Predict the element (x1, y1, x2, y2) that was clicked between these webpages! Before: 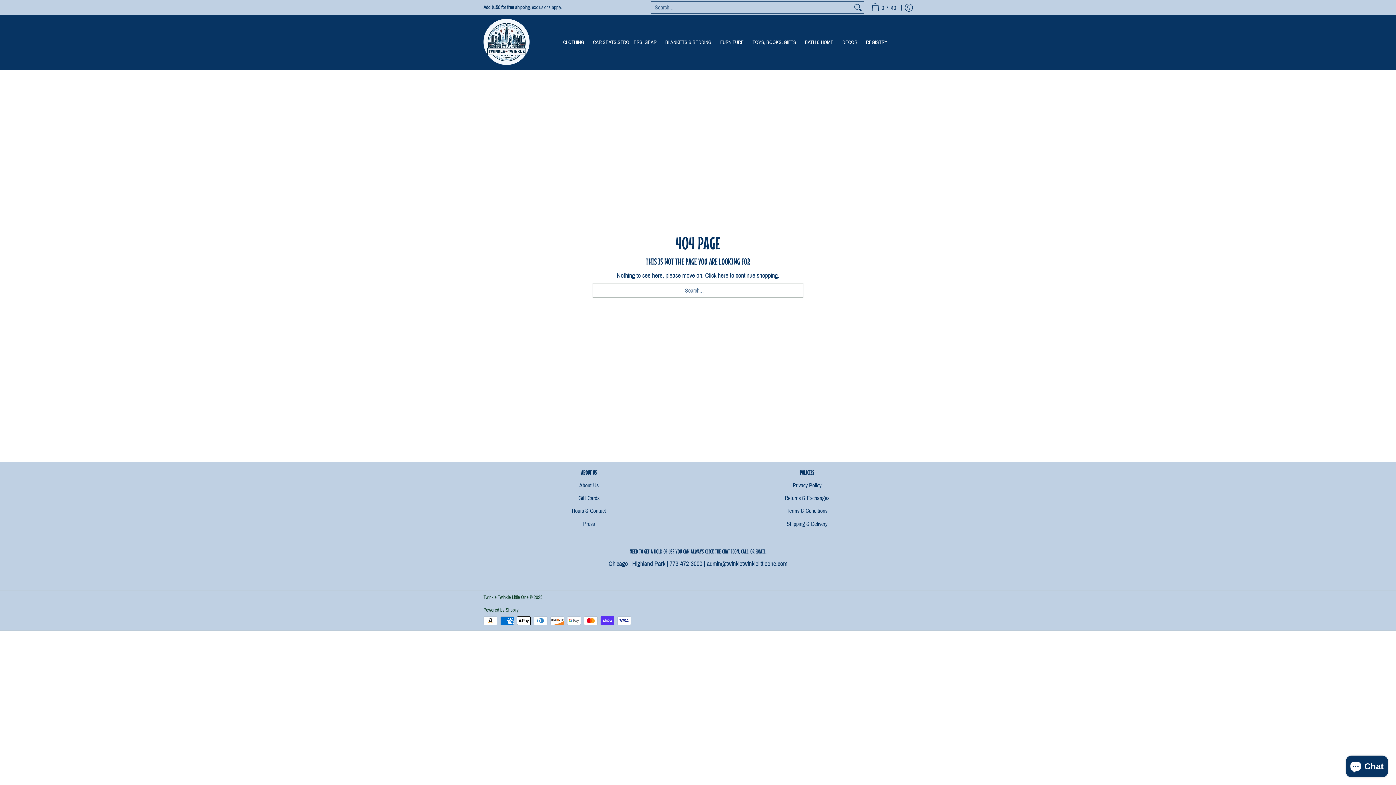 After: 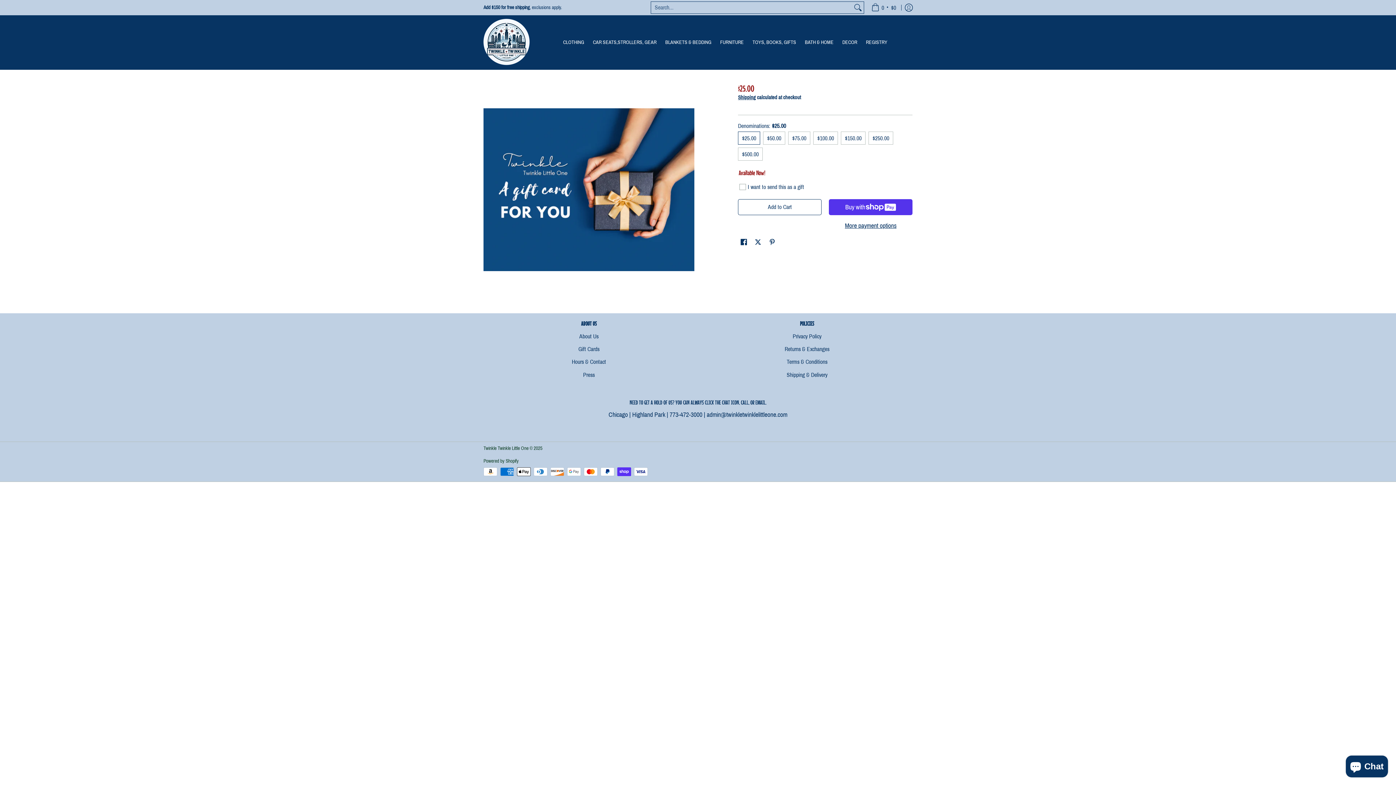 Action: label: Gift Cards bbox: (483, 492, 694, 504)